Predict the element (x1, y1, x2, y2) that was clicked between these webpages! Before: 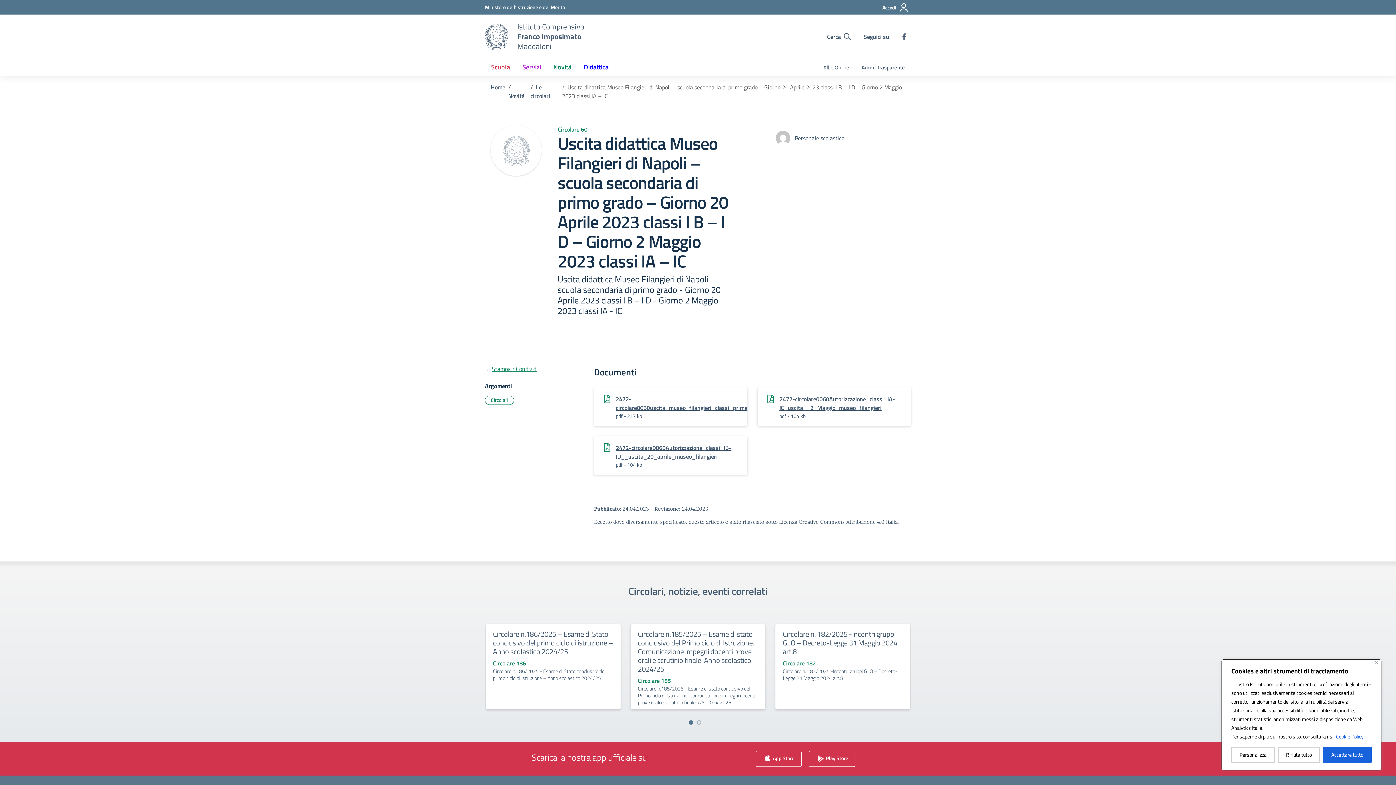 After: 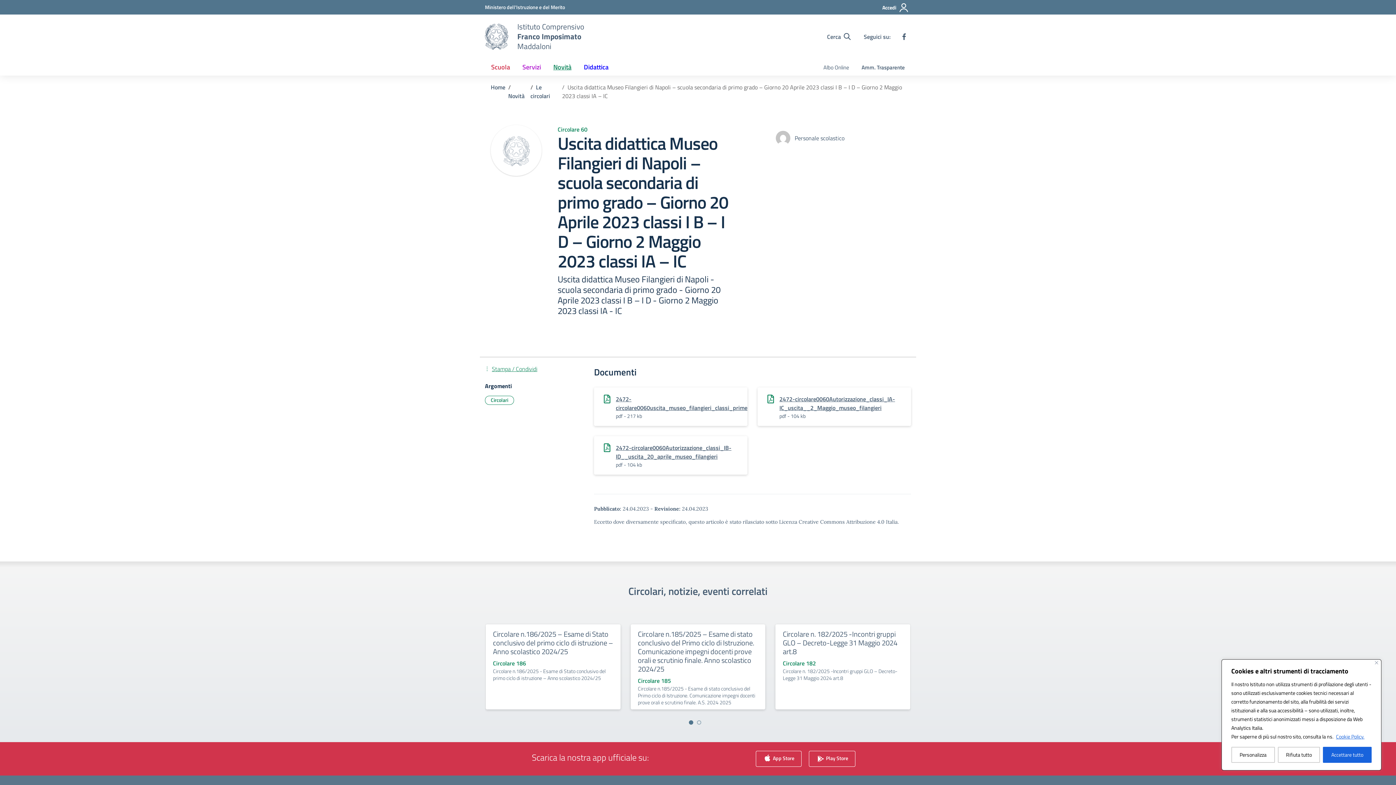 Action: label: 2472-circolare0060uscita_museo_filangieri_classi_prime bbox: (616, 394, 747, 412)